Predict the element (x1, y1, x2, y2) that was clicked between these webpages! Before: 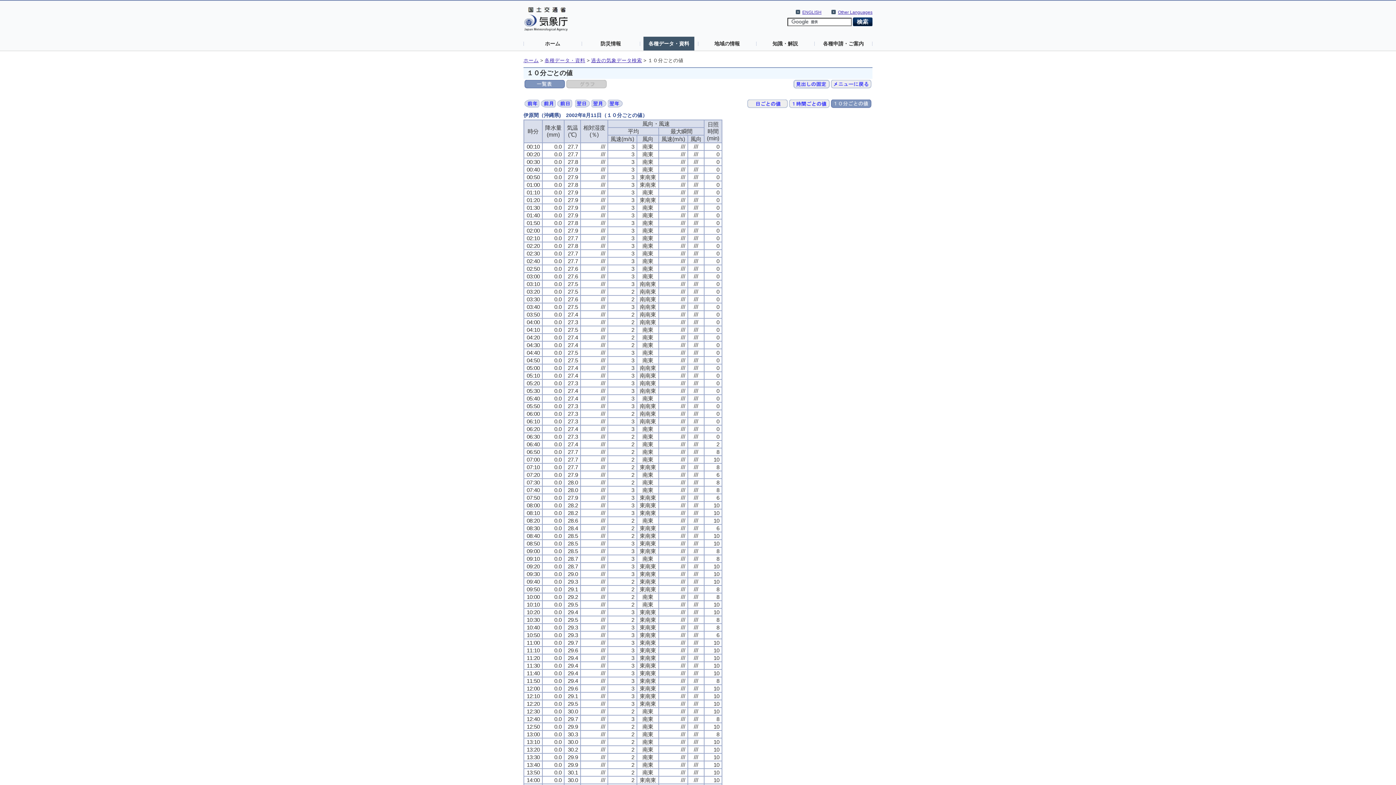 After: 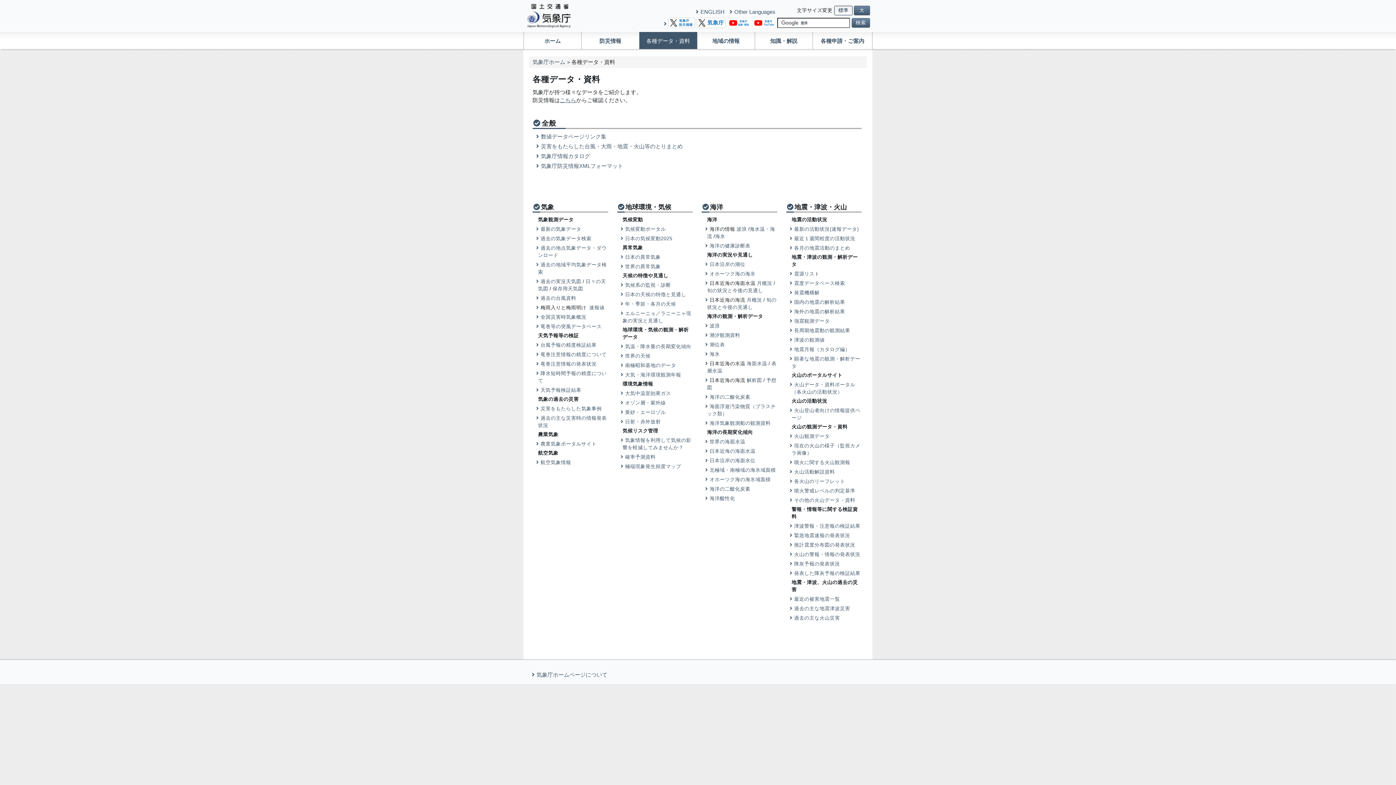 Action: bbox: (544, 57, 585, 63) label: 各種データ・資料